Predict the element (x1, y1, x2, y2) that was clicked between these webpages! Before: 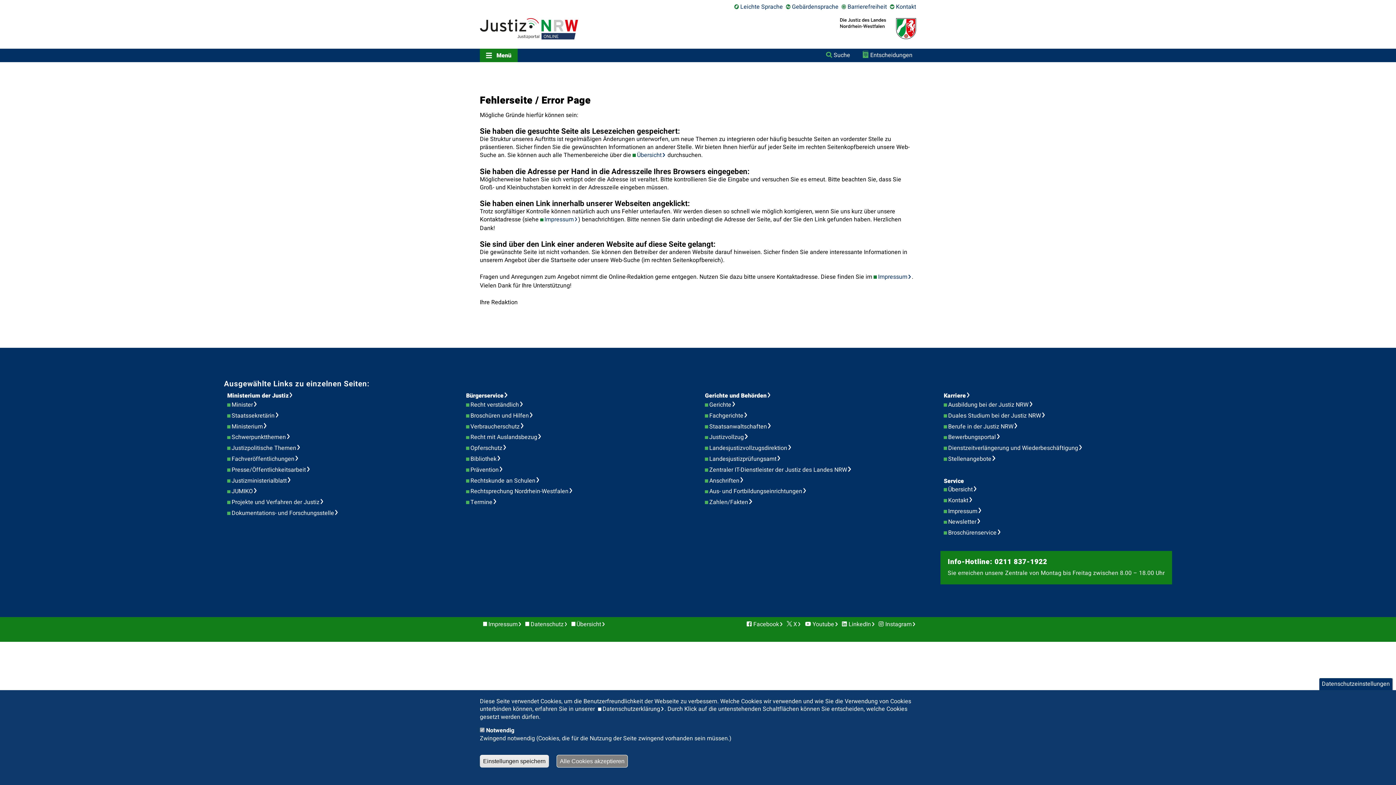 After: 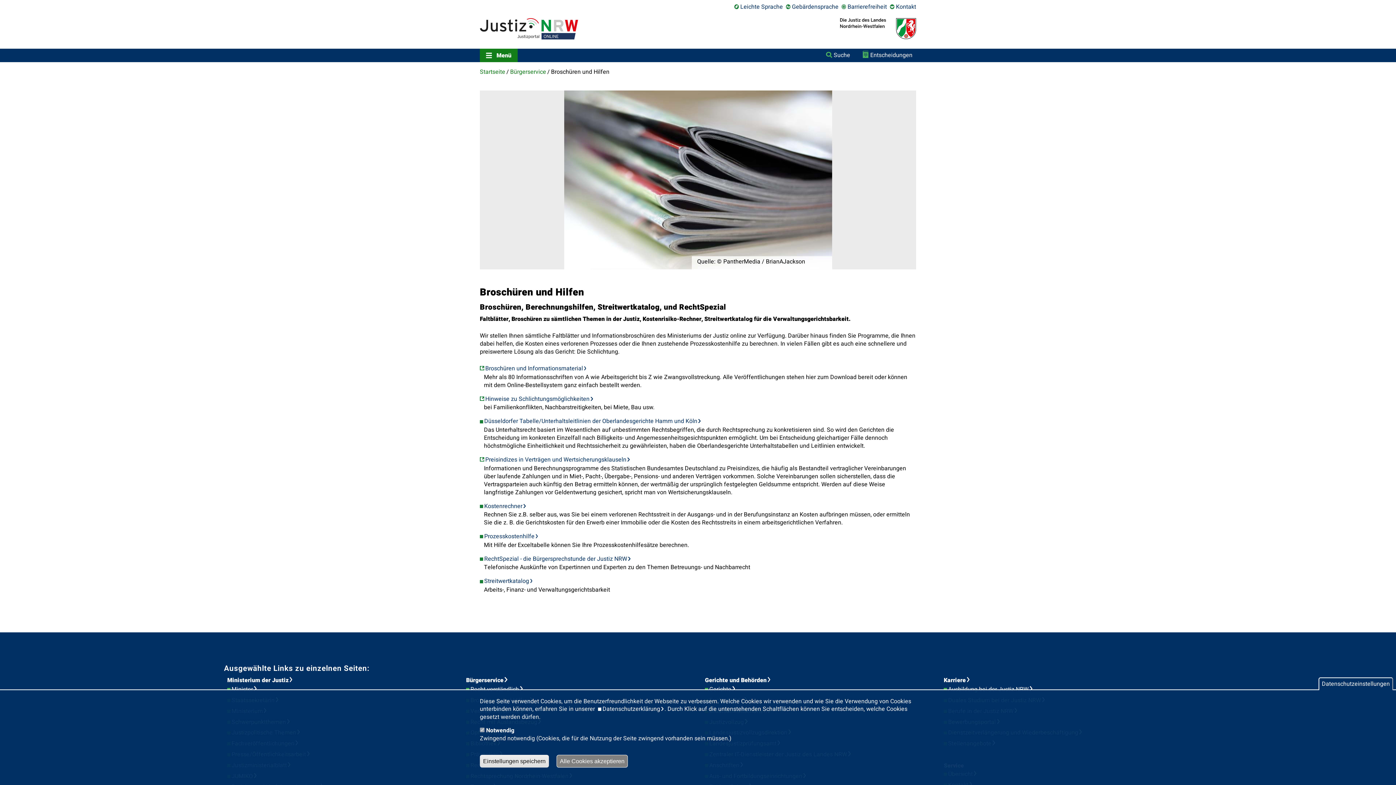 Action: label: Broschüren und Hilfen bbox: (470, 411, 537, 420)